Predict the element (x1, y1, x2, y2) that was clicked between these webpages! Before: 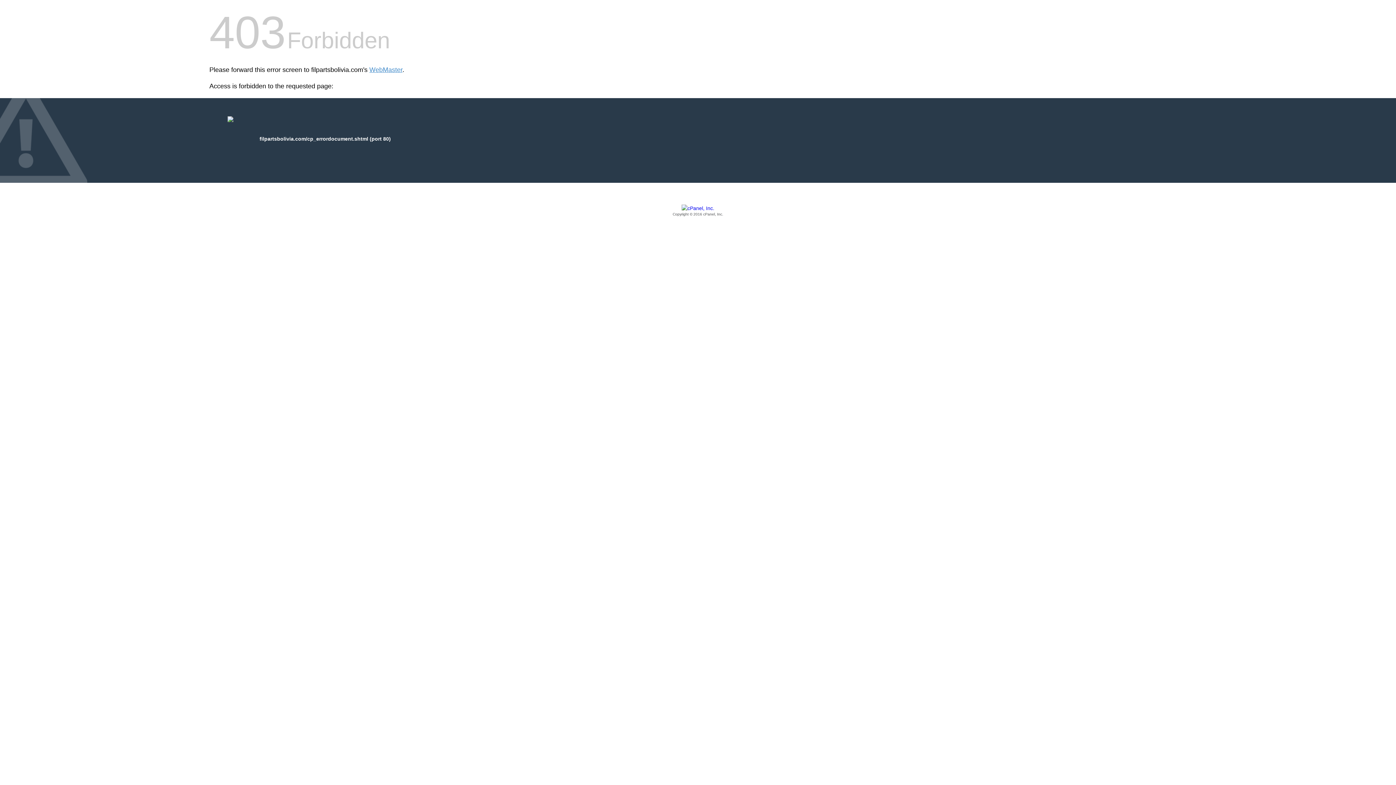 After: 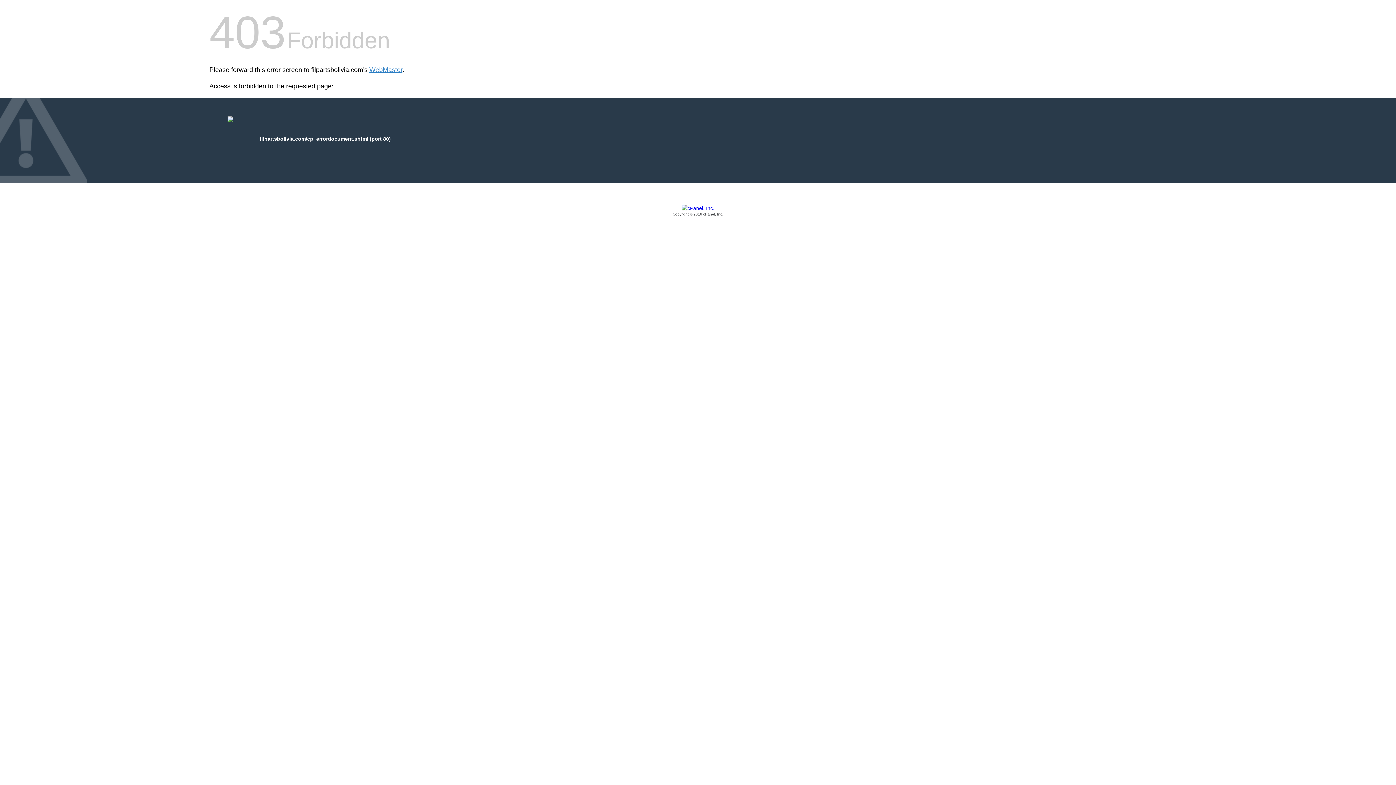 Action: label: Copyright © 2016 cPanel, Inc. bbox: (209, 205, 1186, 217)